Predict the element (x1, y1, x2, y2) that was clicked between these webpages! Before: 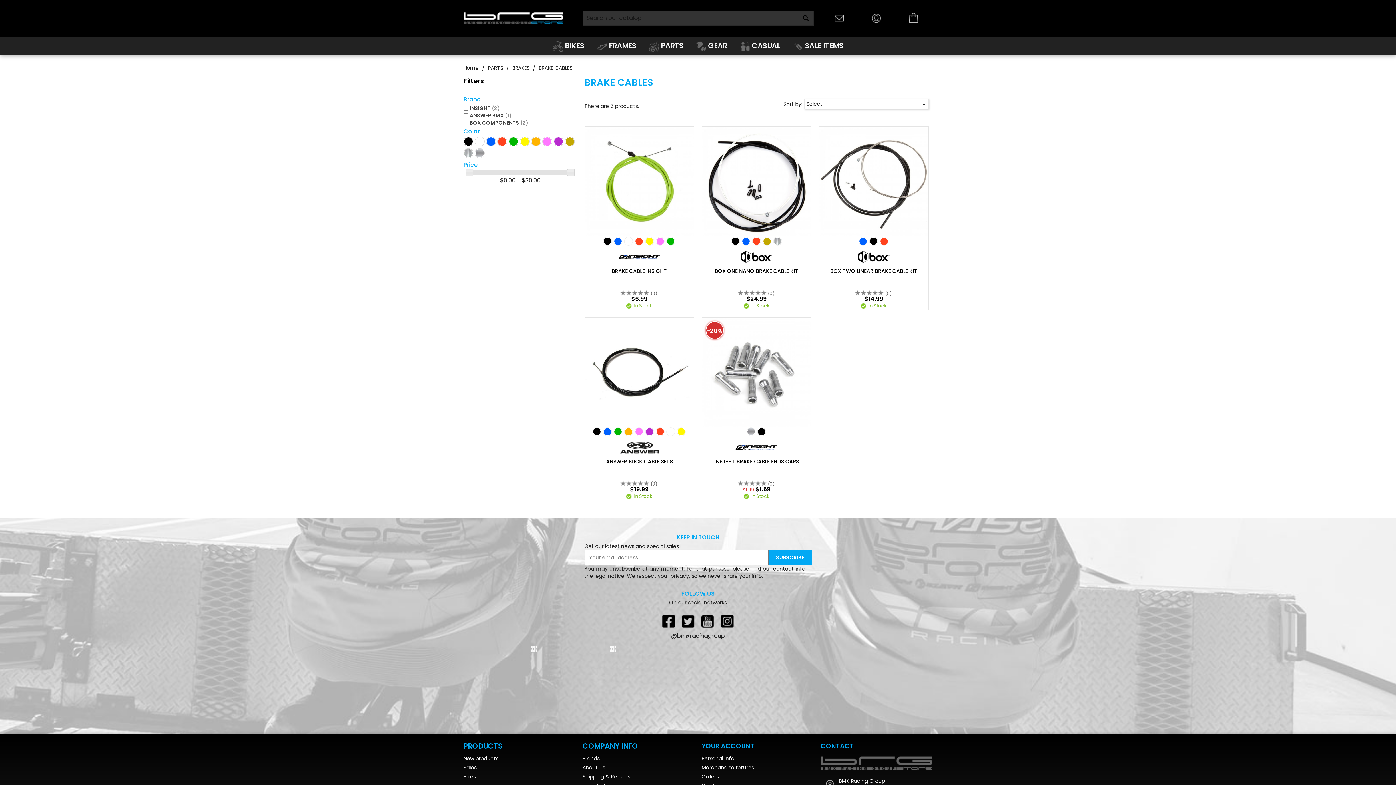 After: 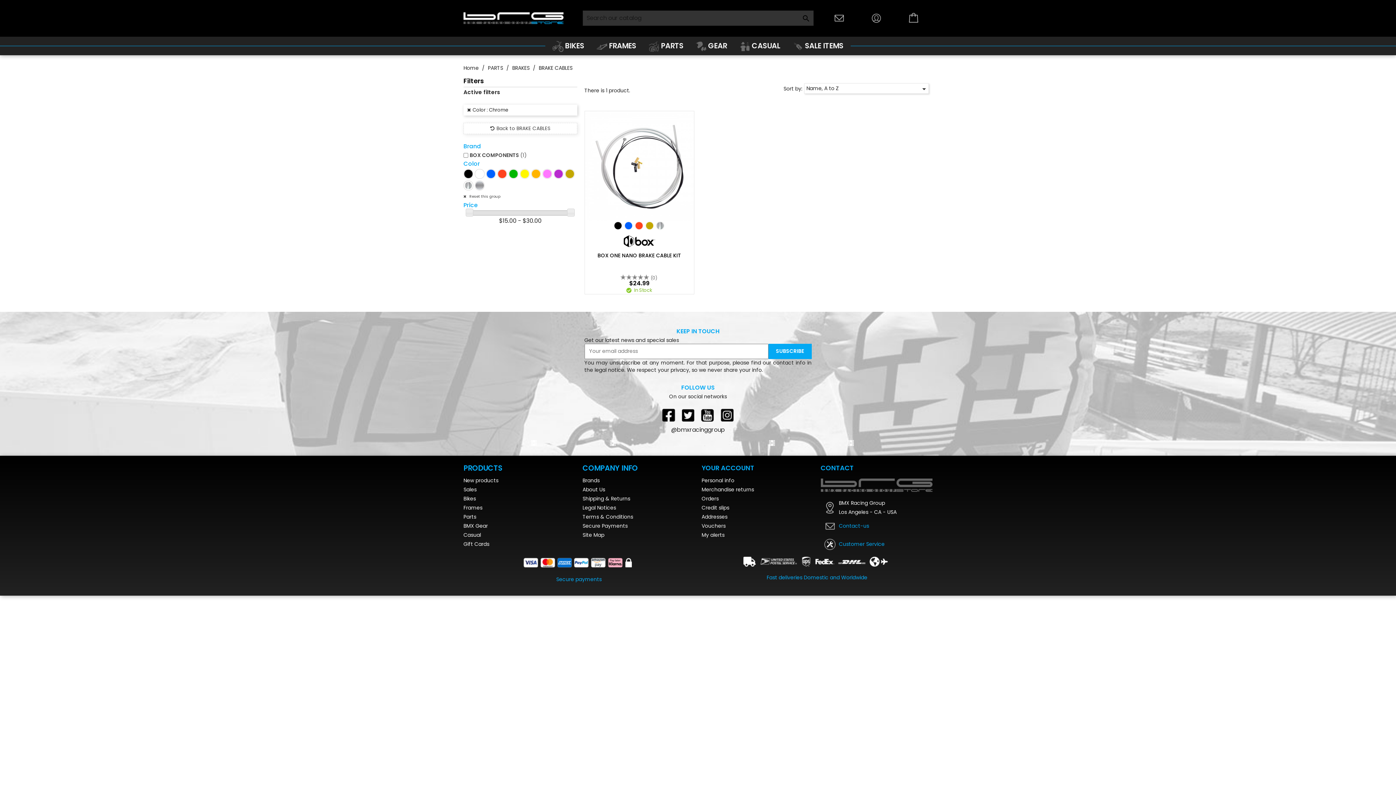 Action: bbox: (464, 149, 472, 157)